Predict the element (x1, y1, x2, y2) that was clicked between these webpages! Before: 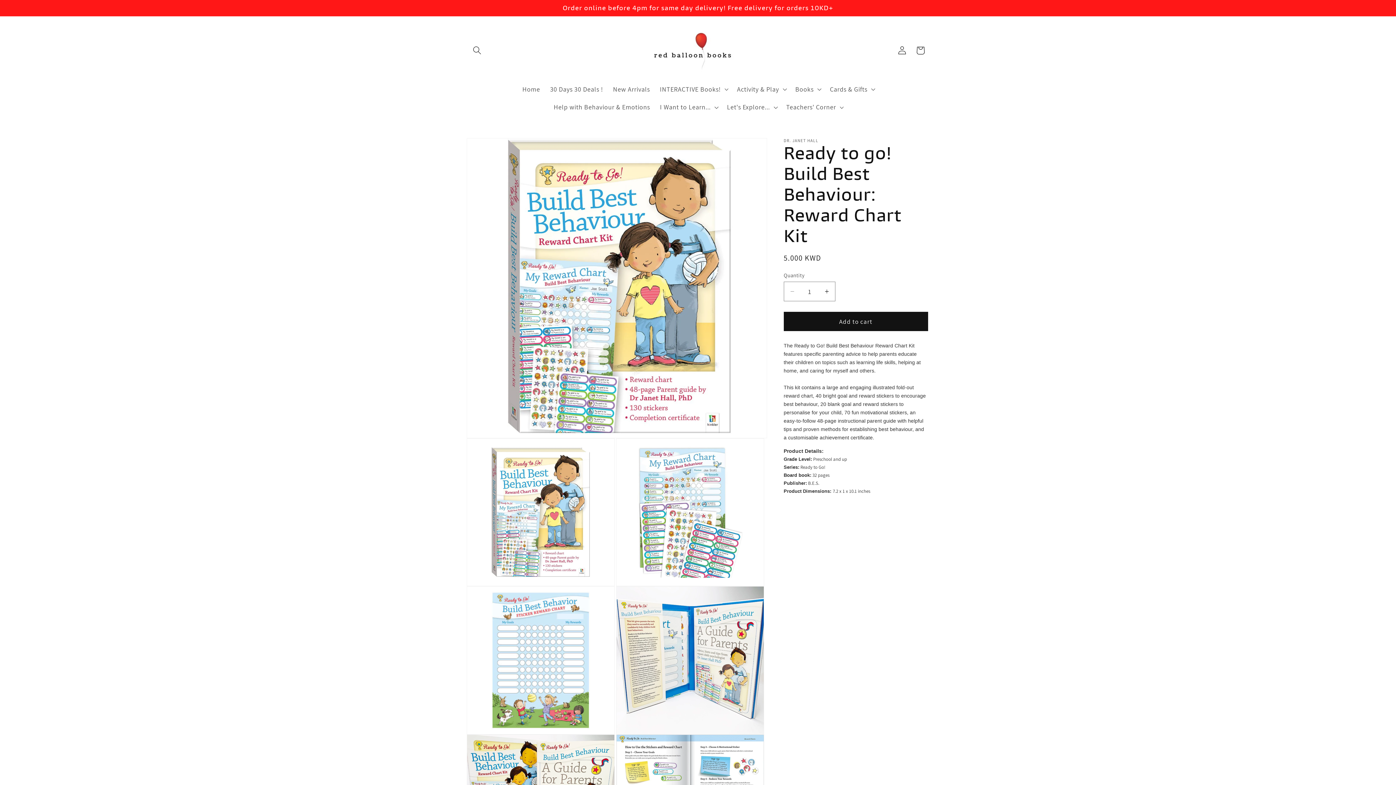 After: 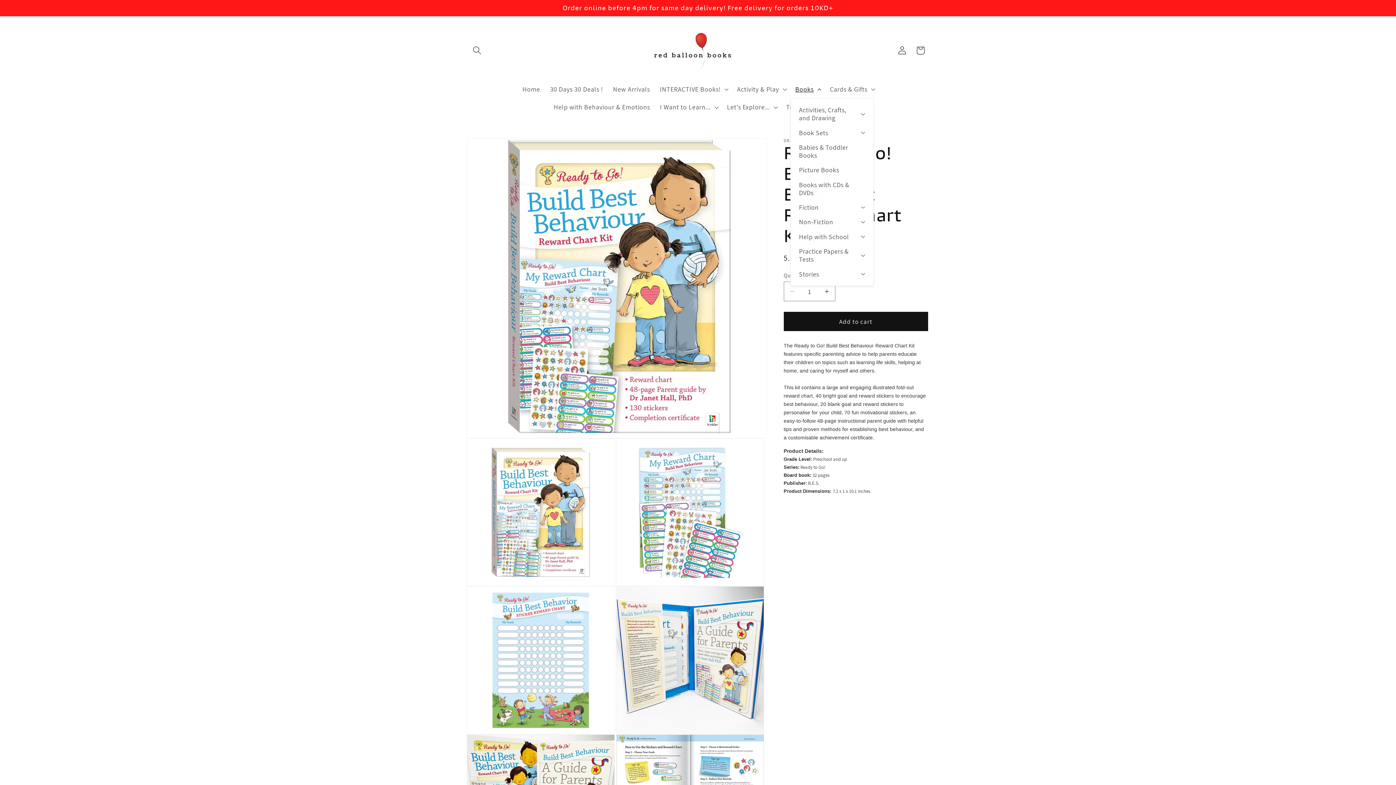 Action: bbox: (790, 80, 825, 98) label: Books